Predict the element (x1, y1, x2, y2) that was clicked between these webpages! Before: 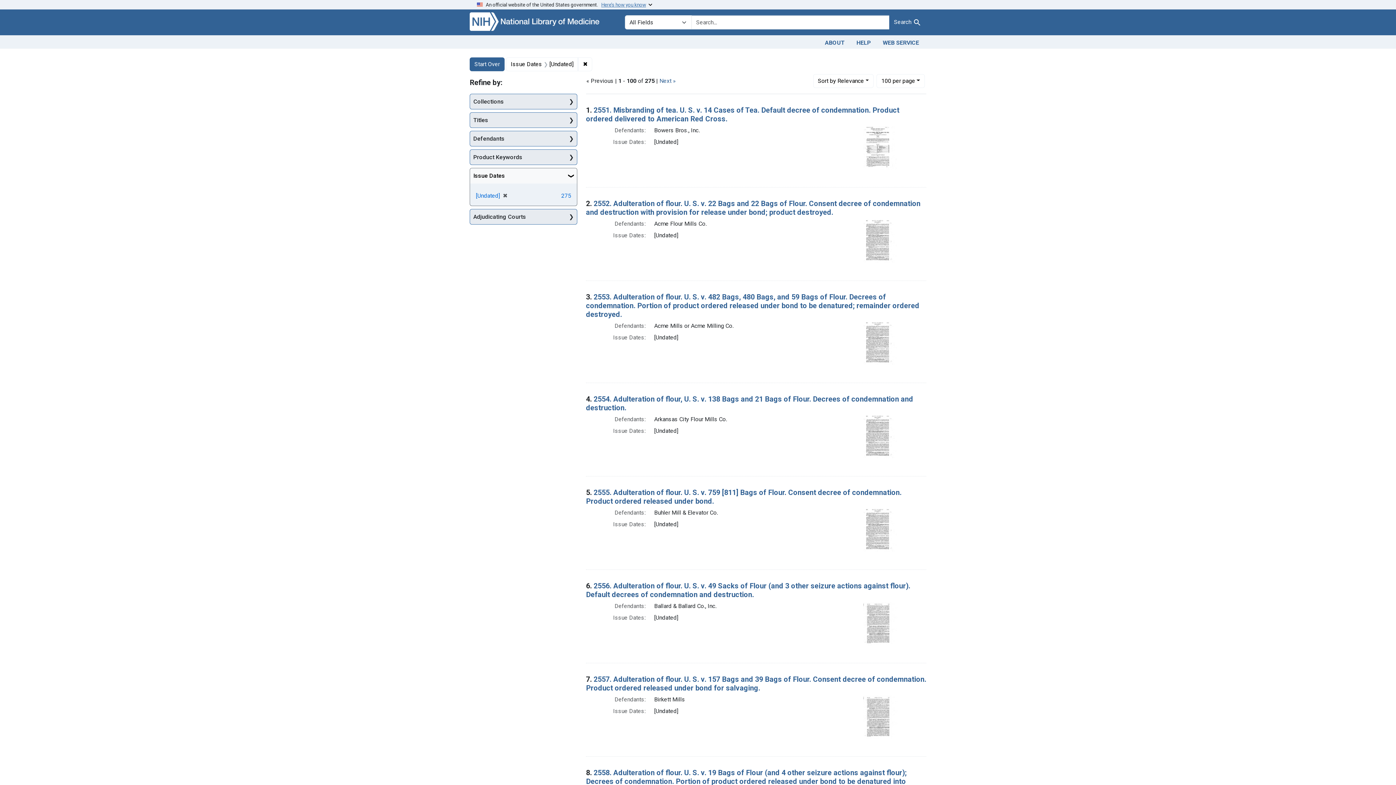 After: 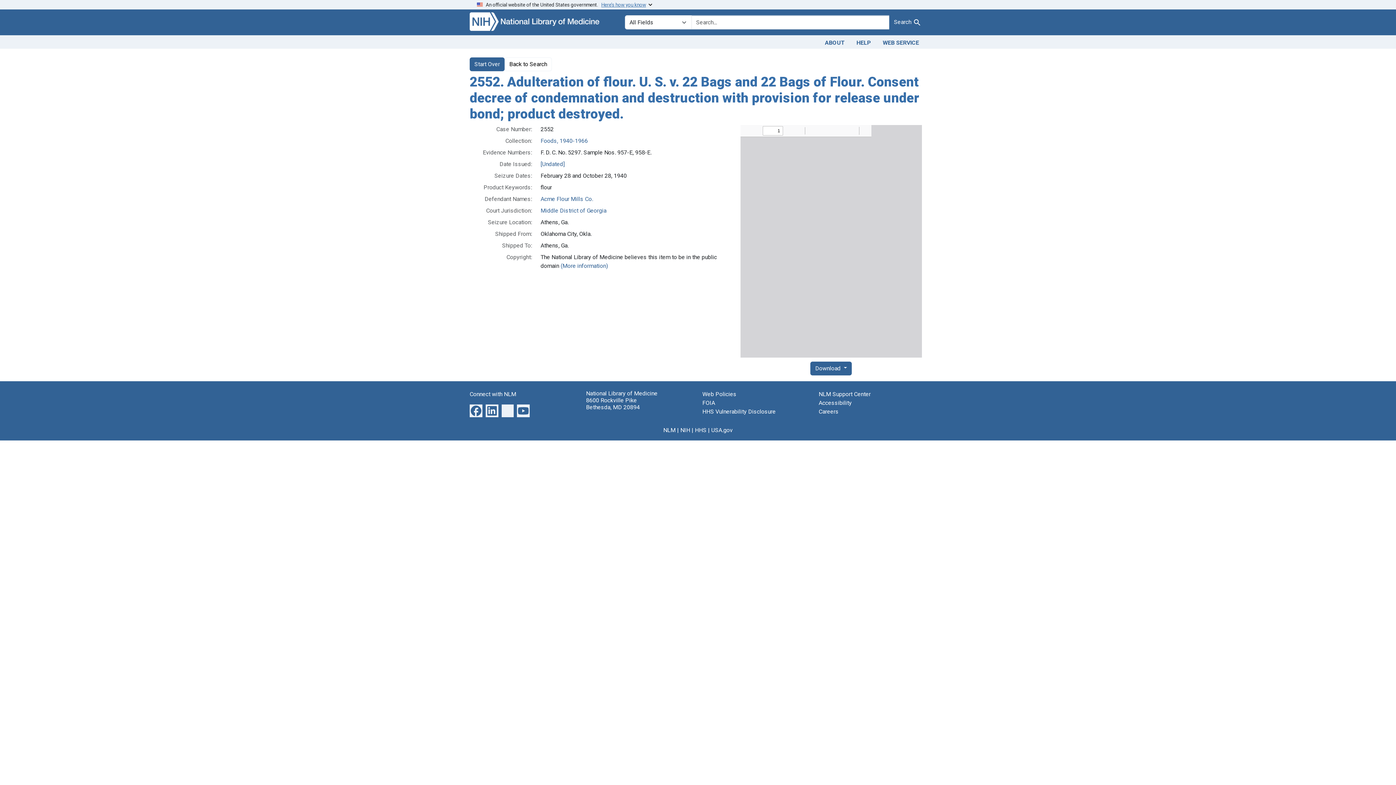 Action: bbox: (586, 199, 920, 216) label: 2552. Adulteration of flour. U. S. v. 22 Bags and 22 Bags of Flour. Consent decree of condemnation and destruction with provision for release under bond; product destroyed.